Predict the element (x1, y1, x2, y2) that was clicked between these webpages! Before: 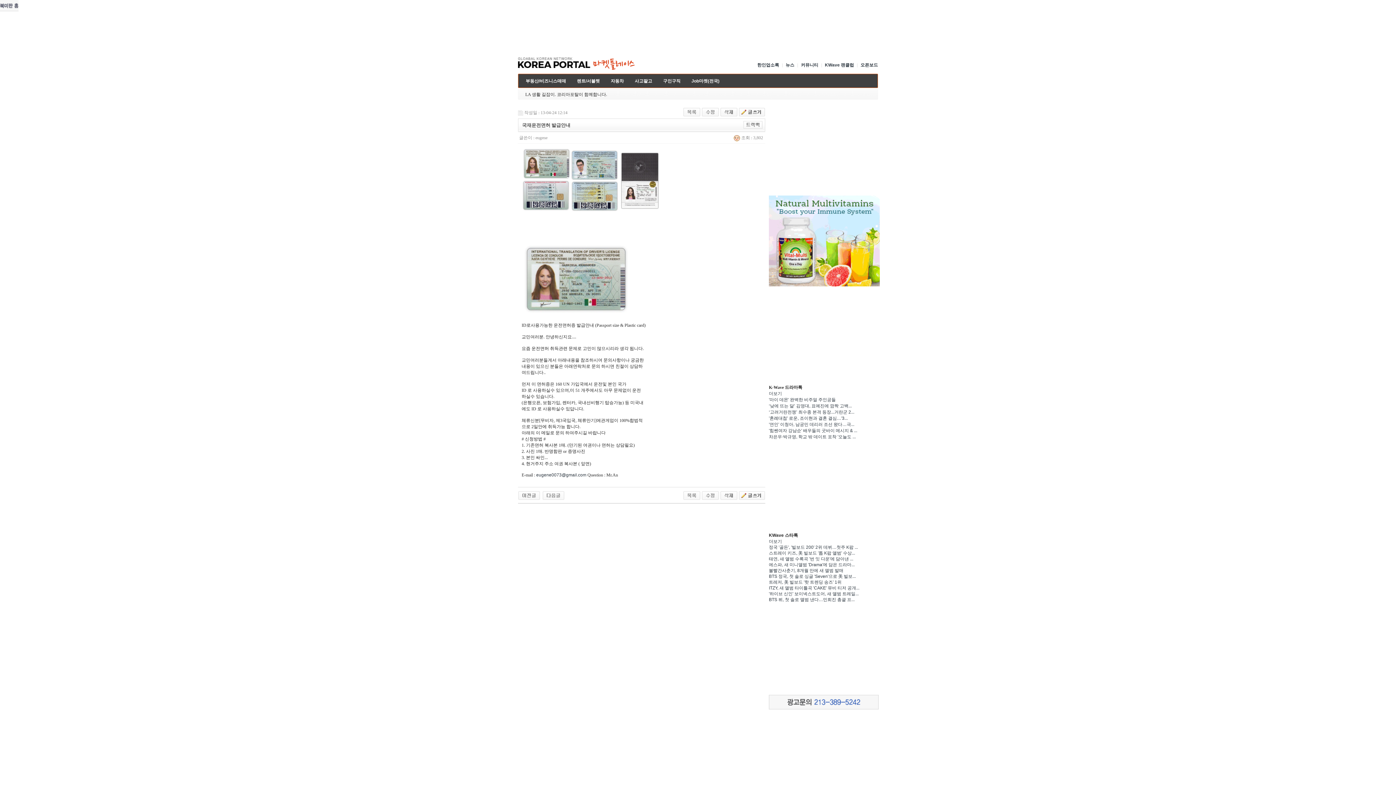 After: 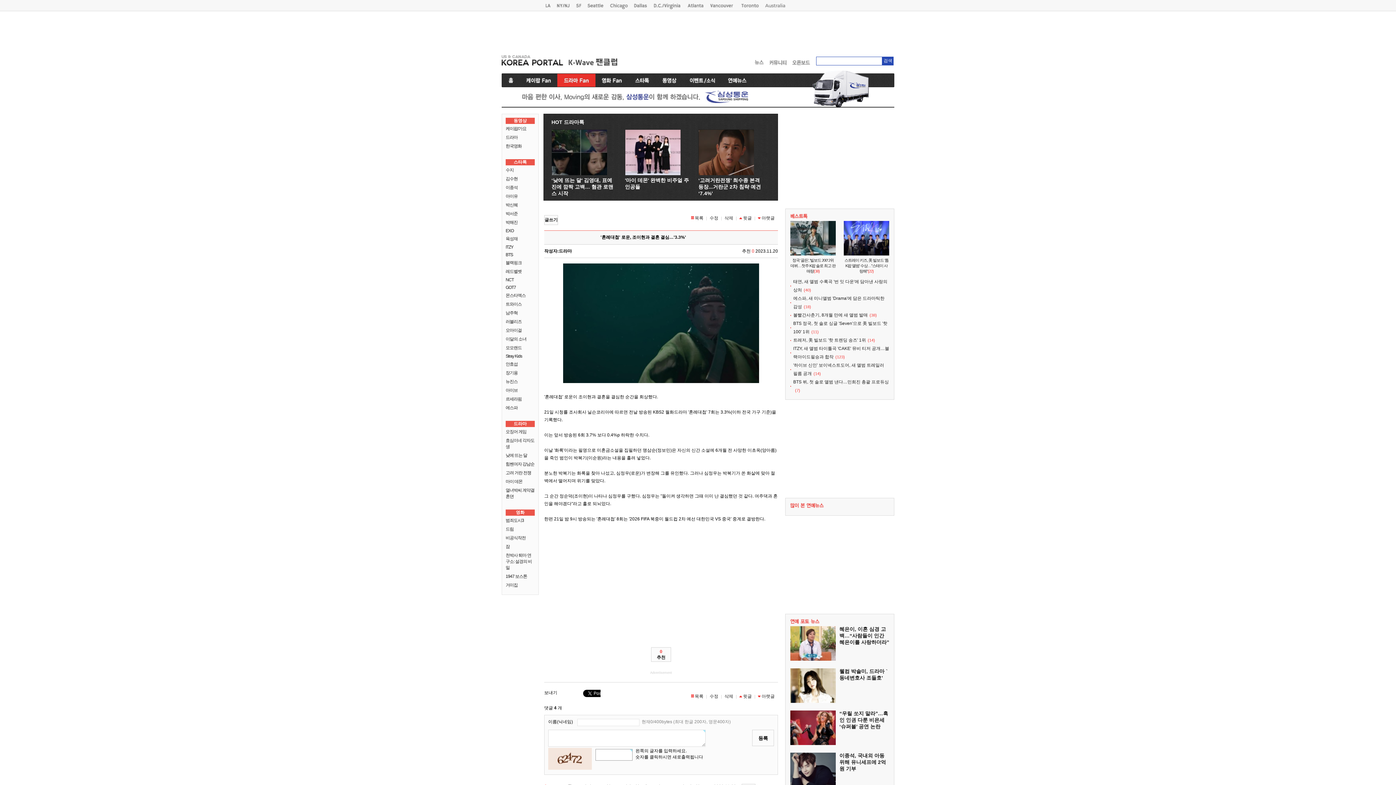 Action: bbox: (769, 416, 848, 421) label: '혼례대첩' 로운, 조이현과 결혼 결심…'3...